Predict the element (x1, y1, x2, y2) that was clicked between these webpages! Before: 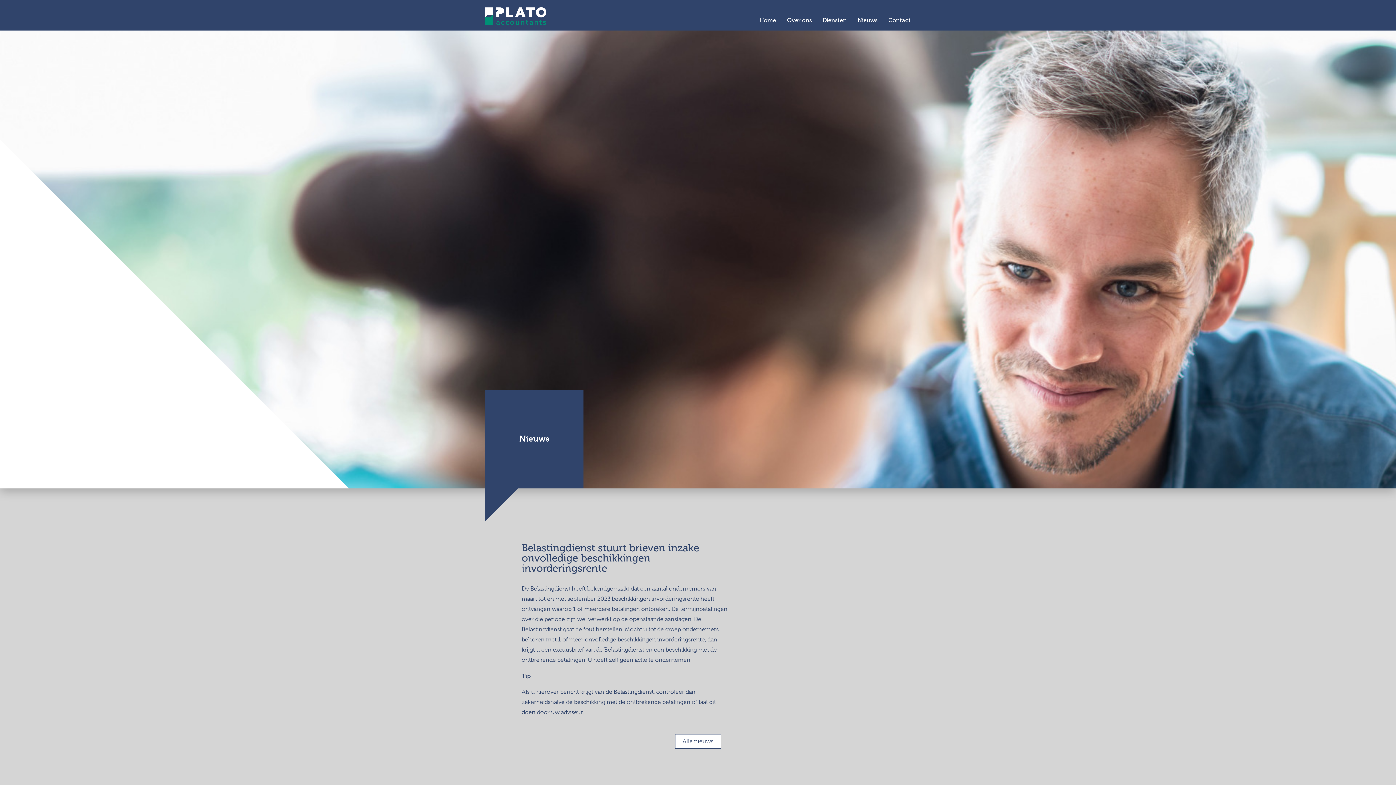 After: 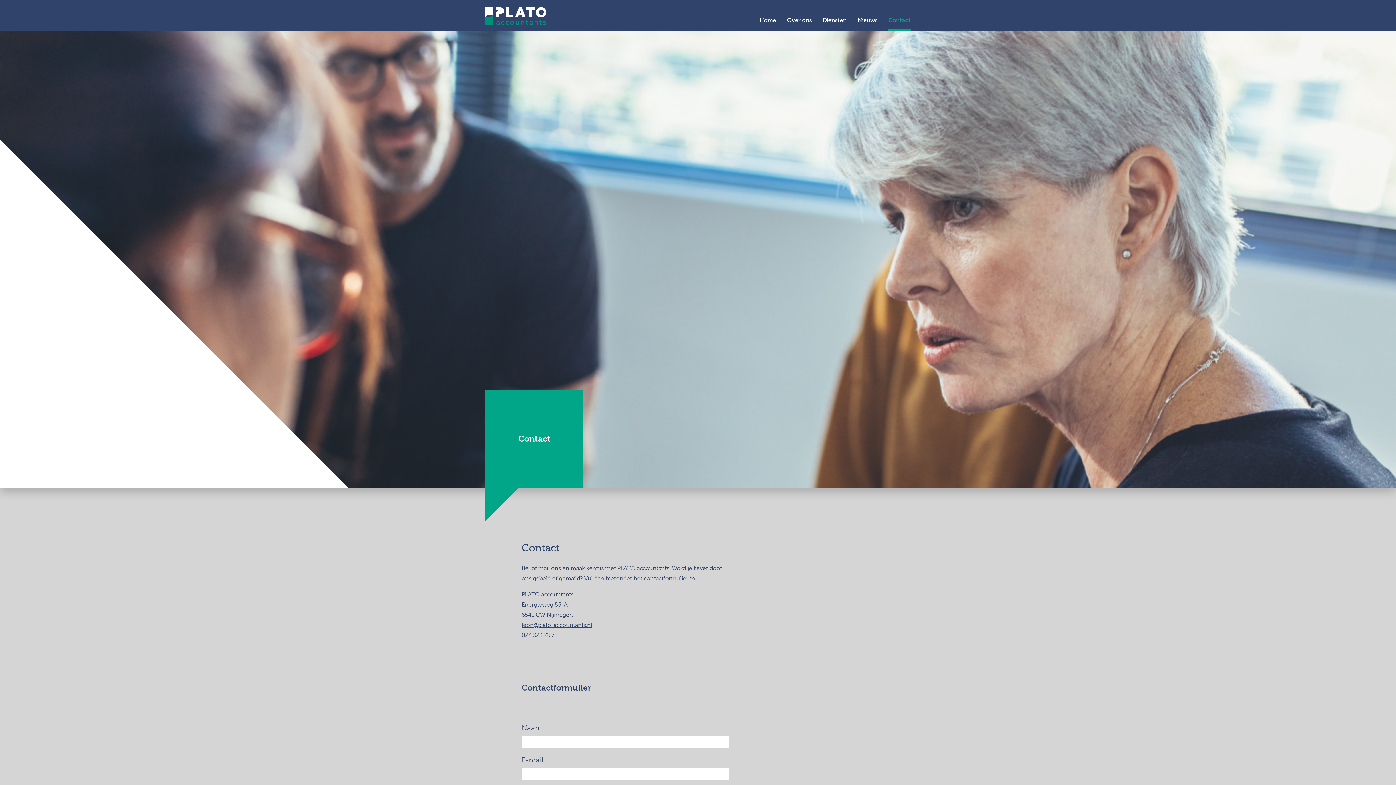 Action: label: Contact bbox: (888, 16, 910, 23)